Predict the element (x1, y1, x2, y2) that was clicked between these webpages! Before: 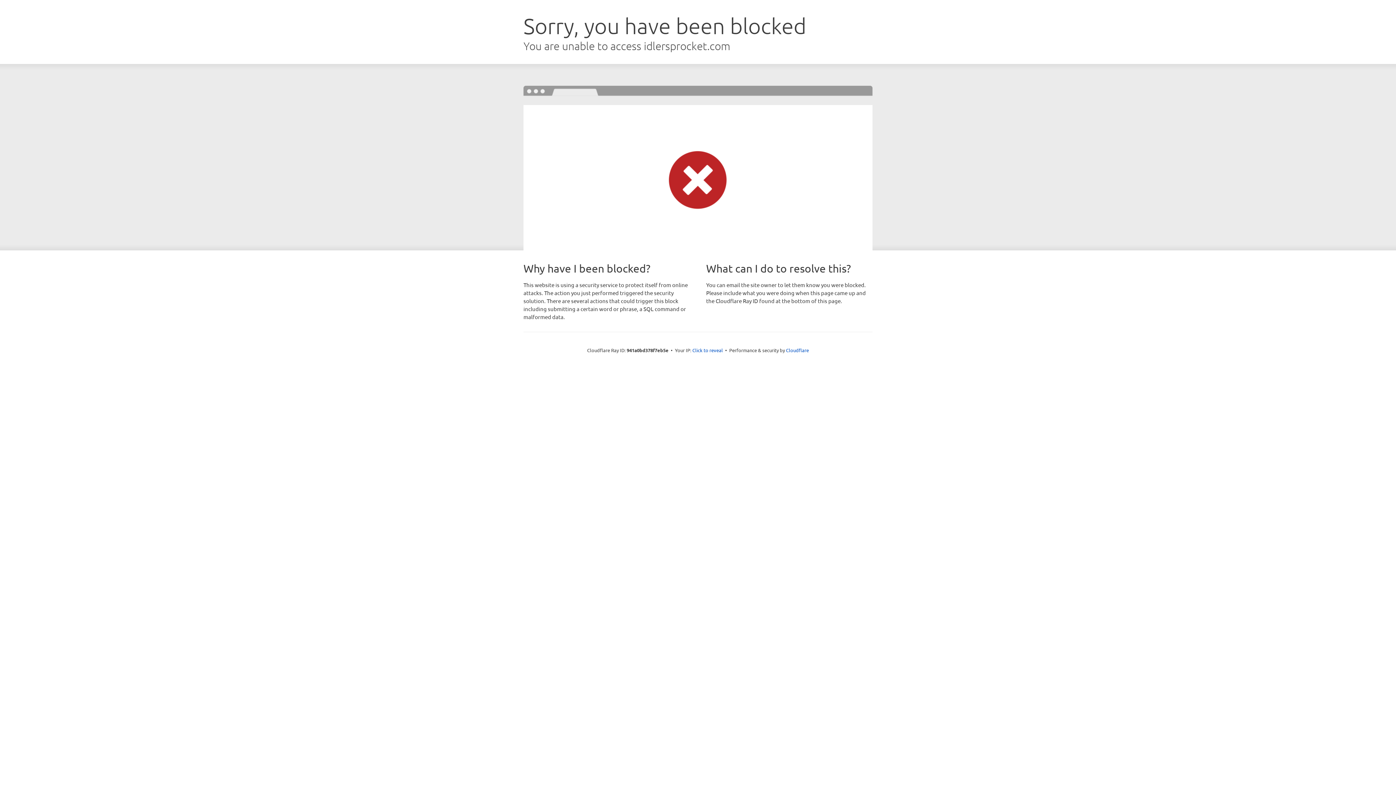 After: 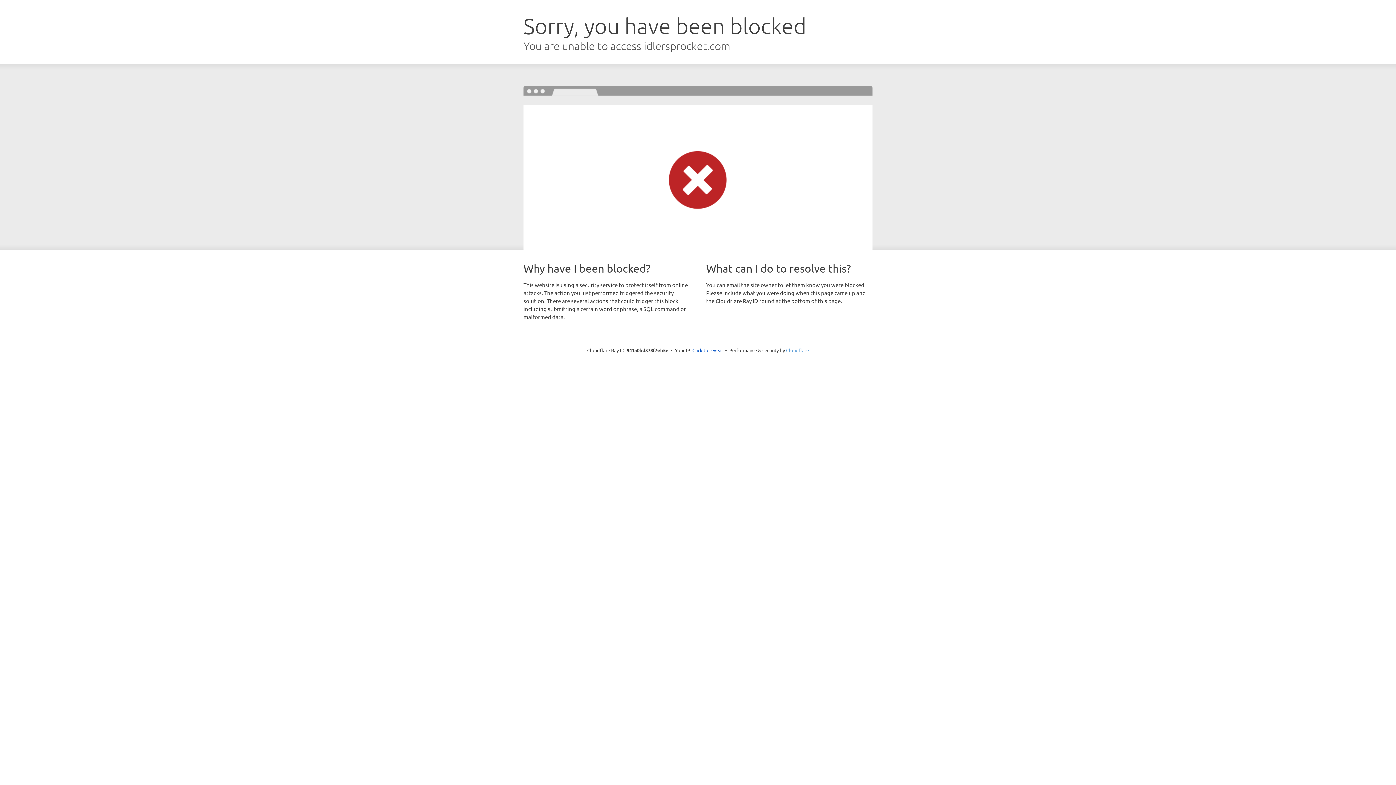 Action: label: Cloudflare bbox: (786, 347, 809, 353)